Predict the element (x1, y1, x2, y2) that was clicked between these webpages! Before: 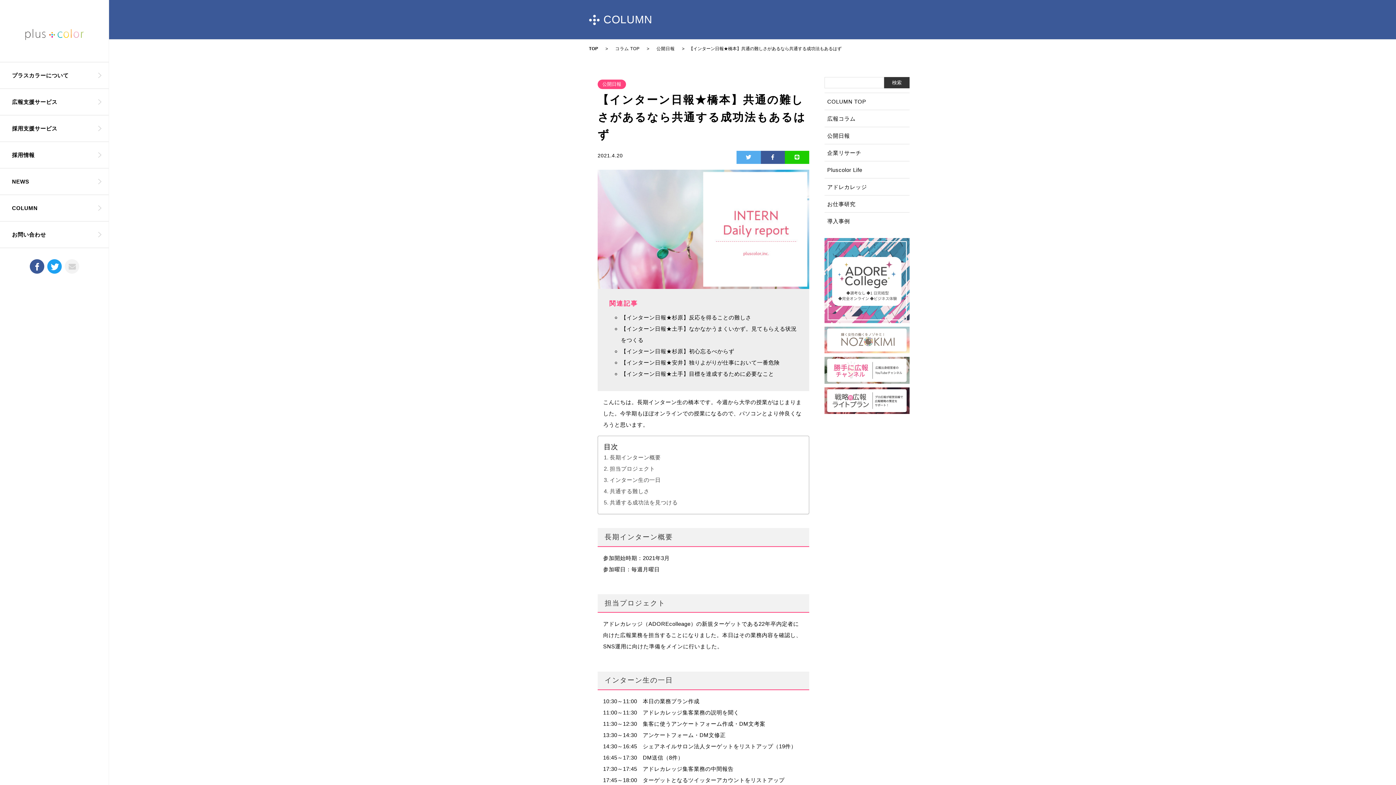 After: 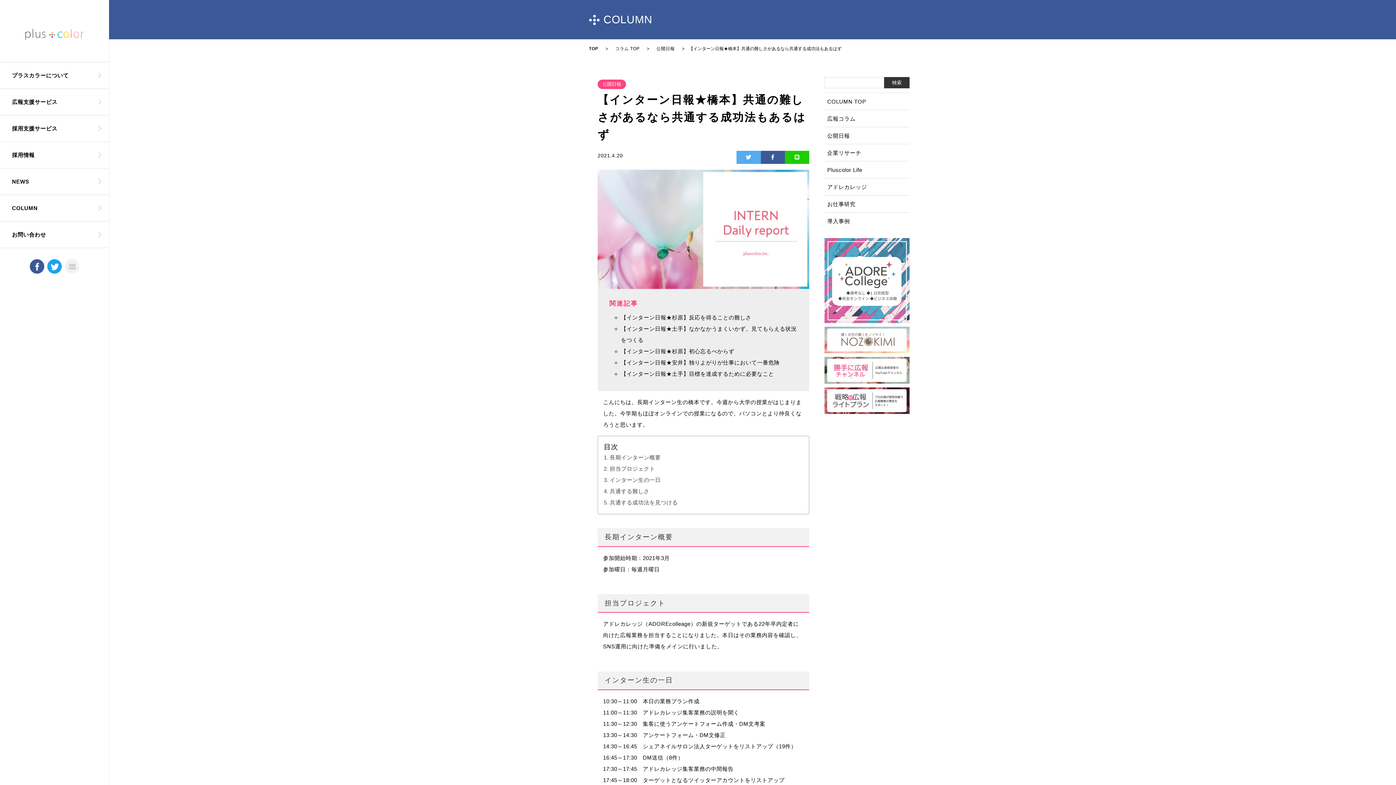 Action: bbox: (824, 408, 909, 415)